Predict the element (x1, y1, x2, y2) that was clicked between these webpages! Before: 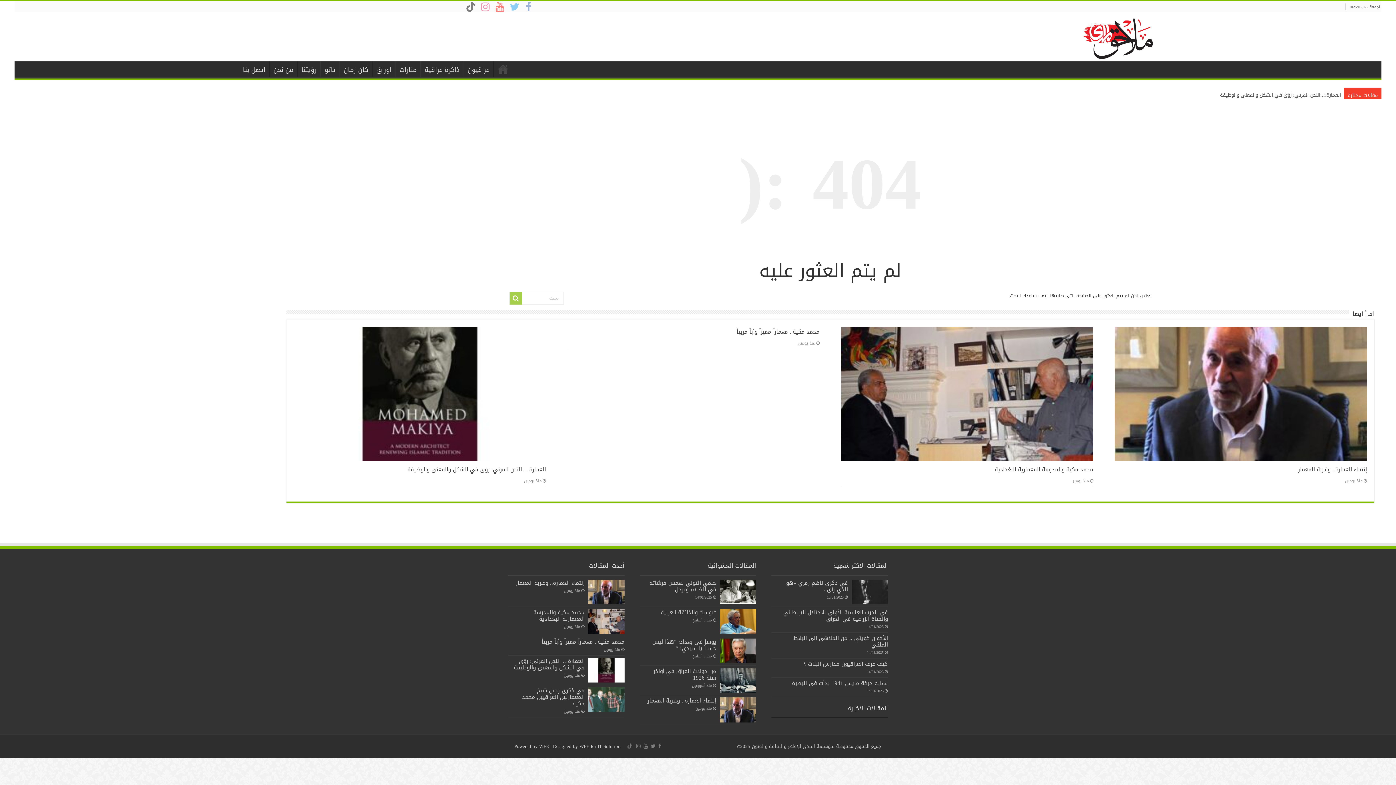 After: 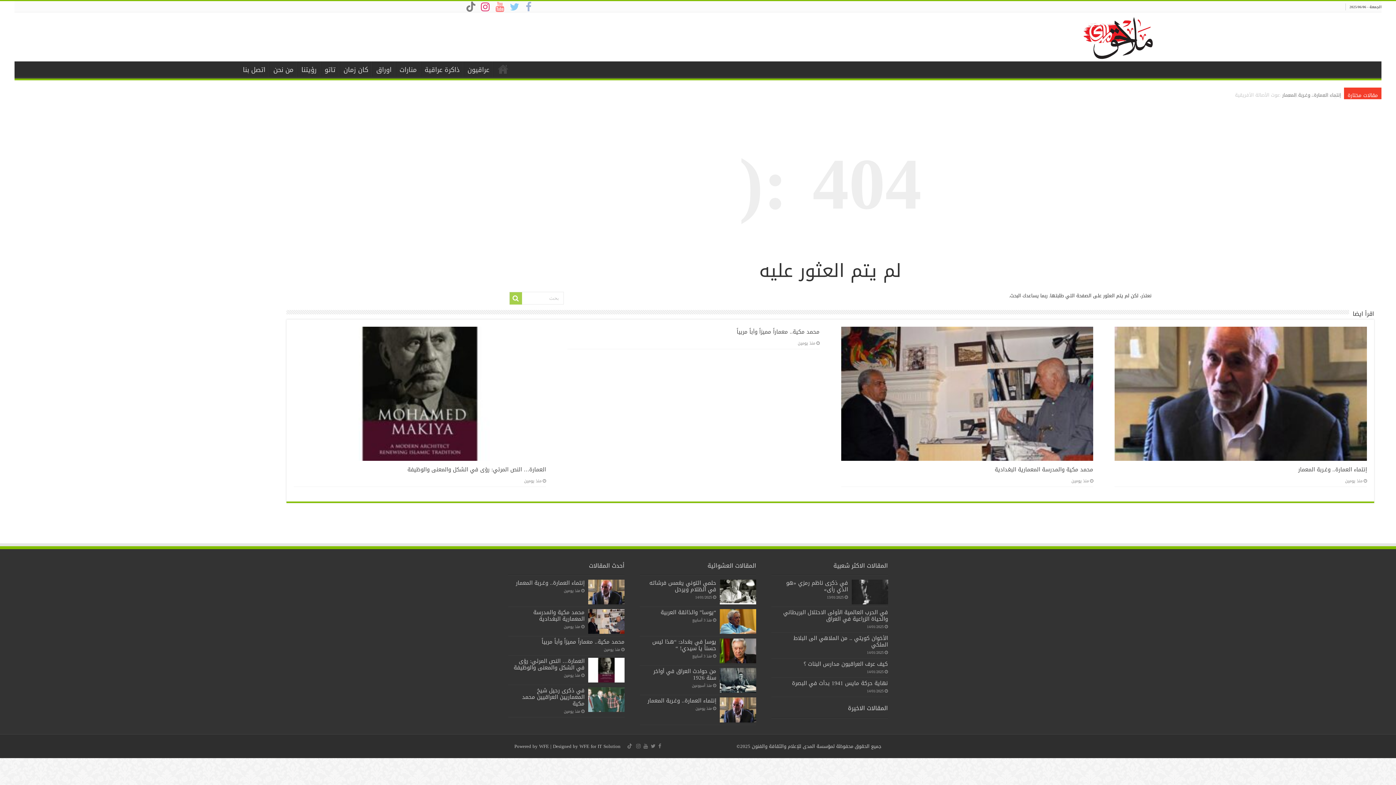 Action: bbox: (478, -1, 492, 14)